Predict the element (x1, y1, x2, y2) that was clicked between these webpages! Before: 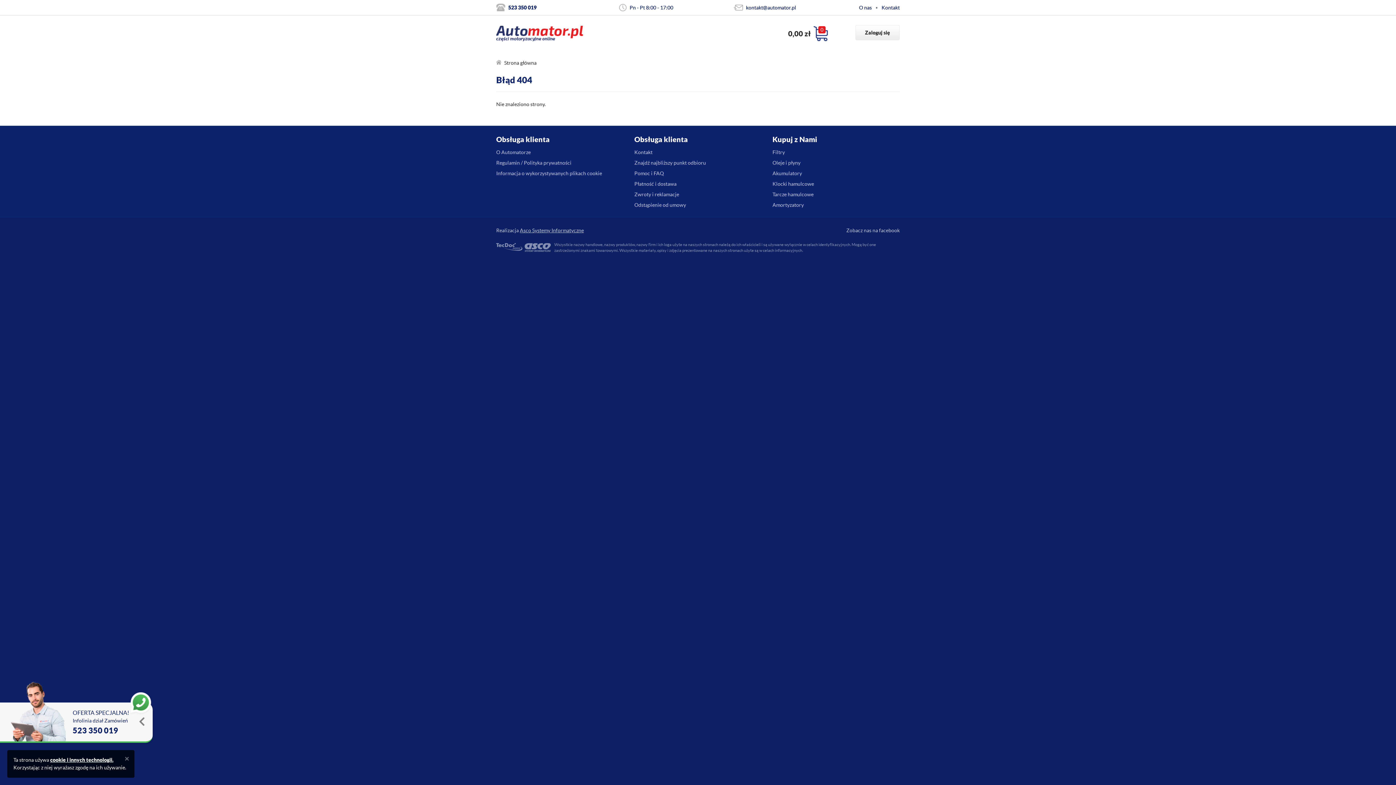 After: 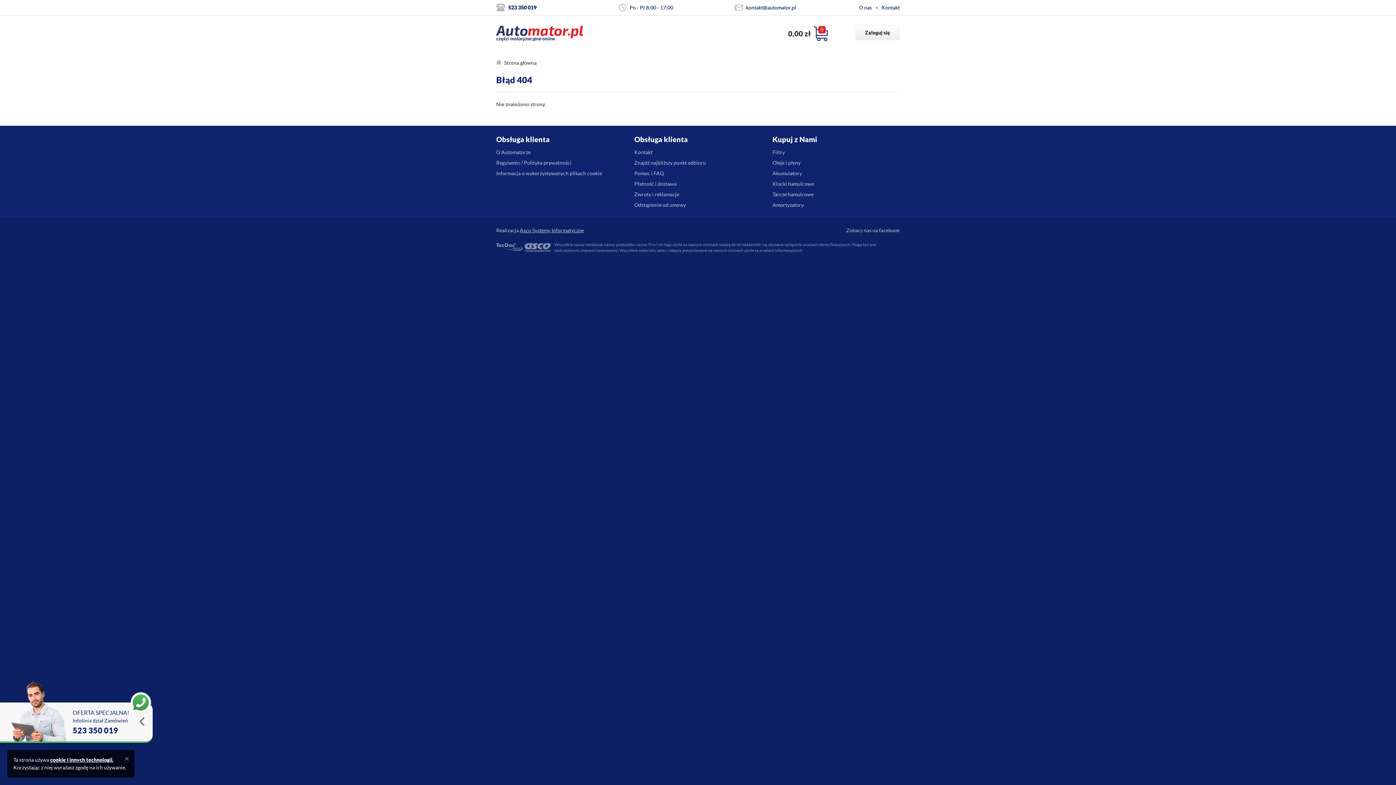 Action: bbox: (855, 25, 900, 40) label: Zaloguj się